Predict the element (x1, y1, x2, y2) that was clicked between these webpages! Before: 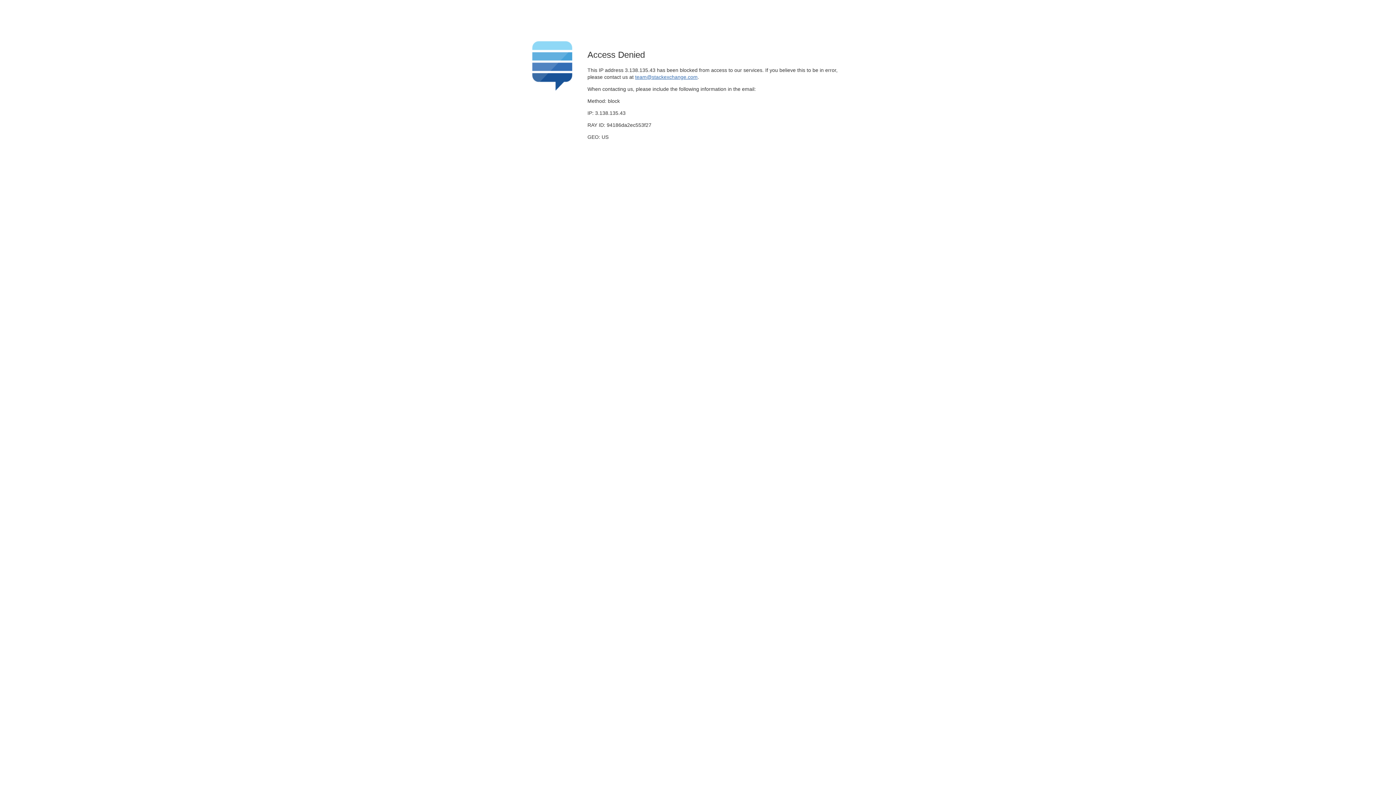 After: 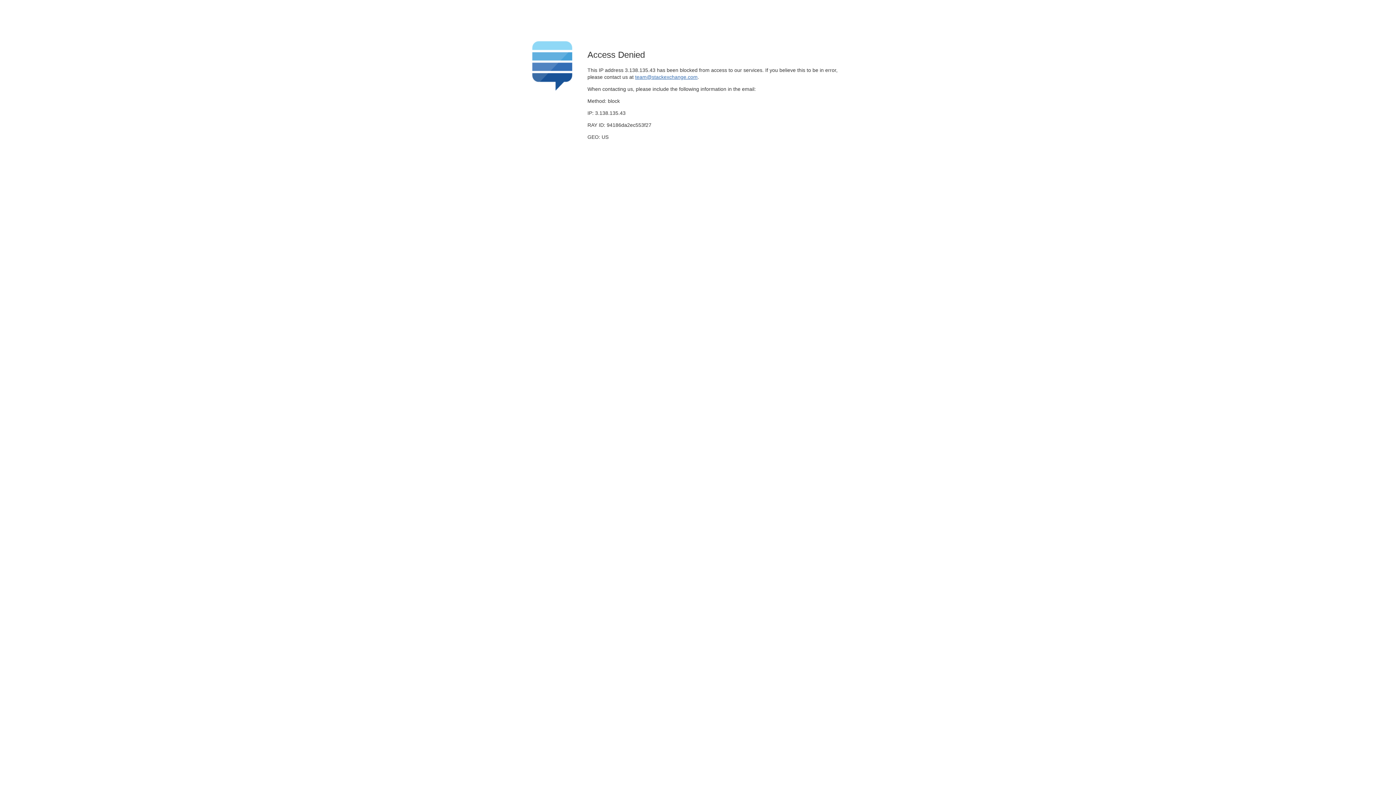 Action: bbox: (635, 74, 697, 79) label: team@stackexchange.com